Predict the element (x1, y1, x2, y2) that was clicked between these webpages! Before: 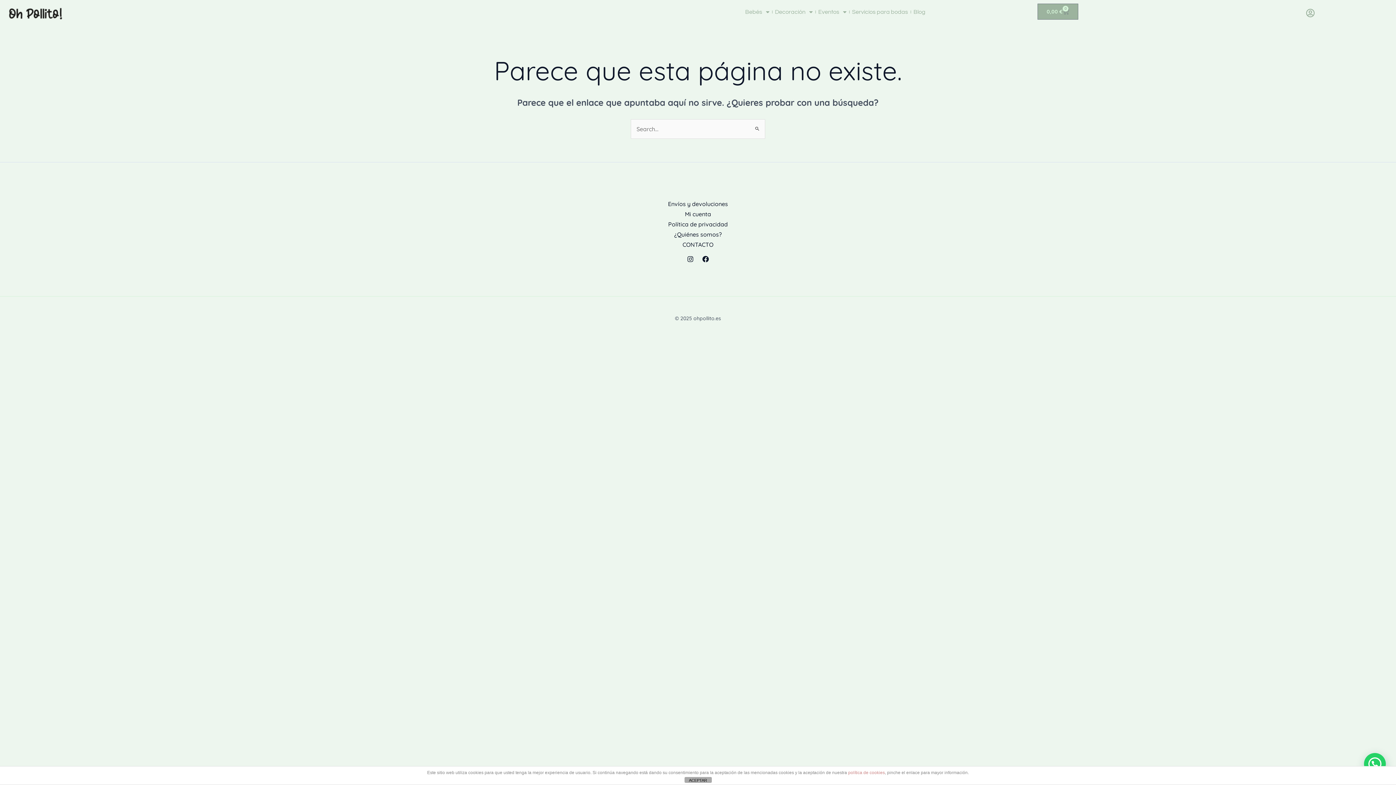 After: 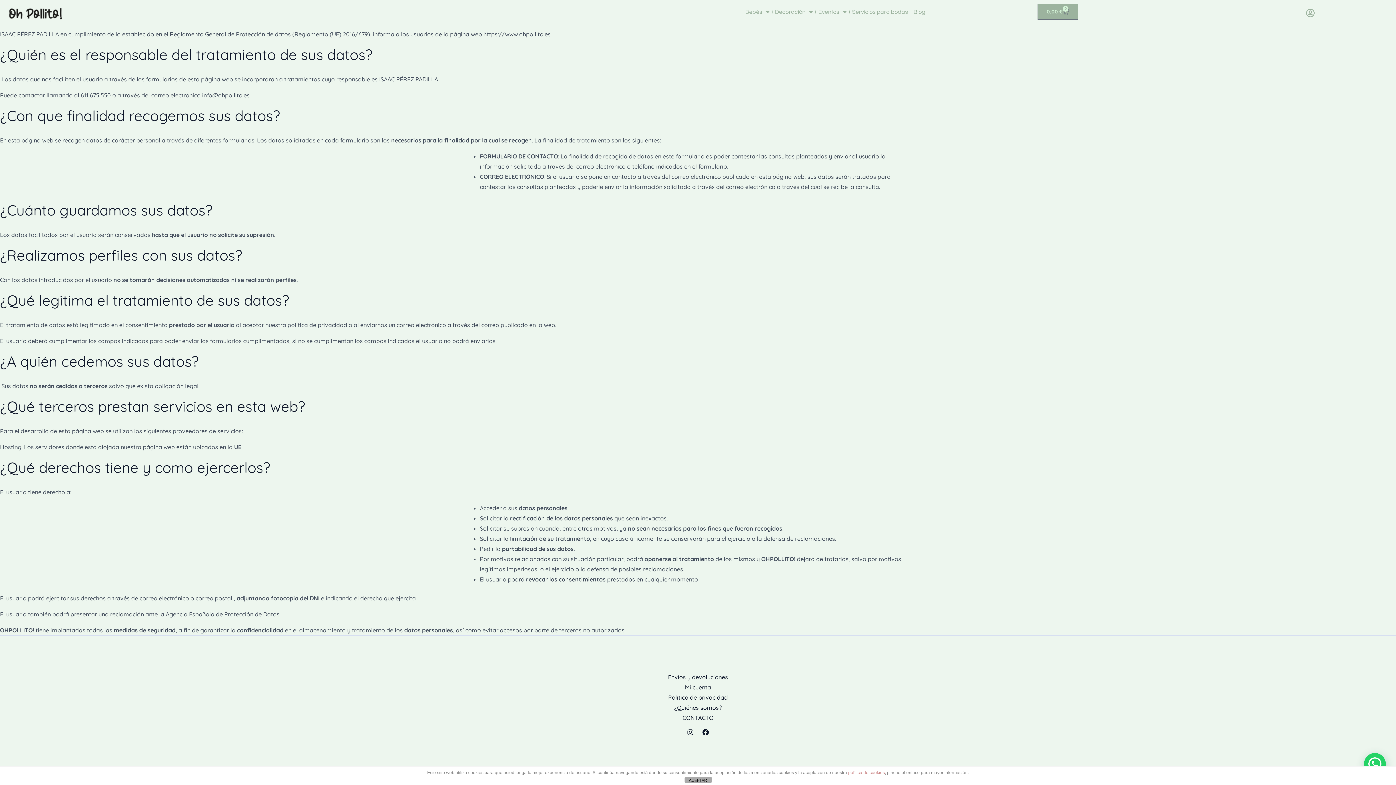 Action: bbox: (668, 220, 728, 228) label: Política de privacidad